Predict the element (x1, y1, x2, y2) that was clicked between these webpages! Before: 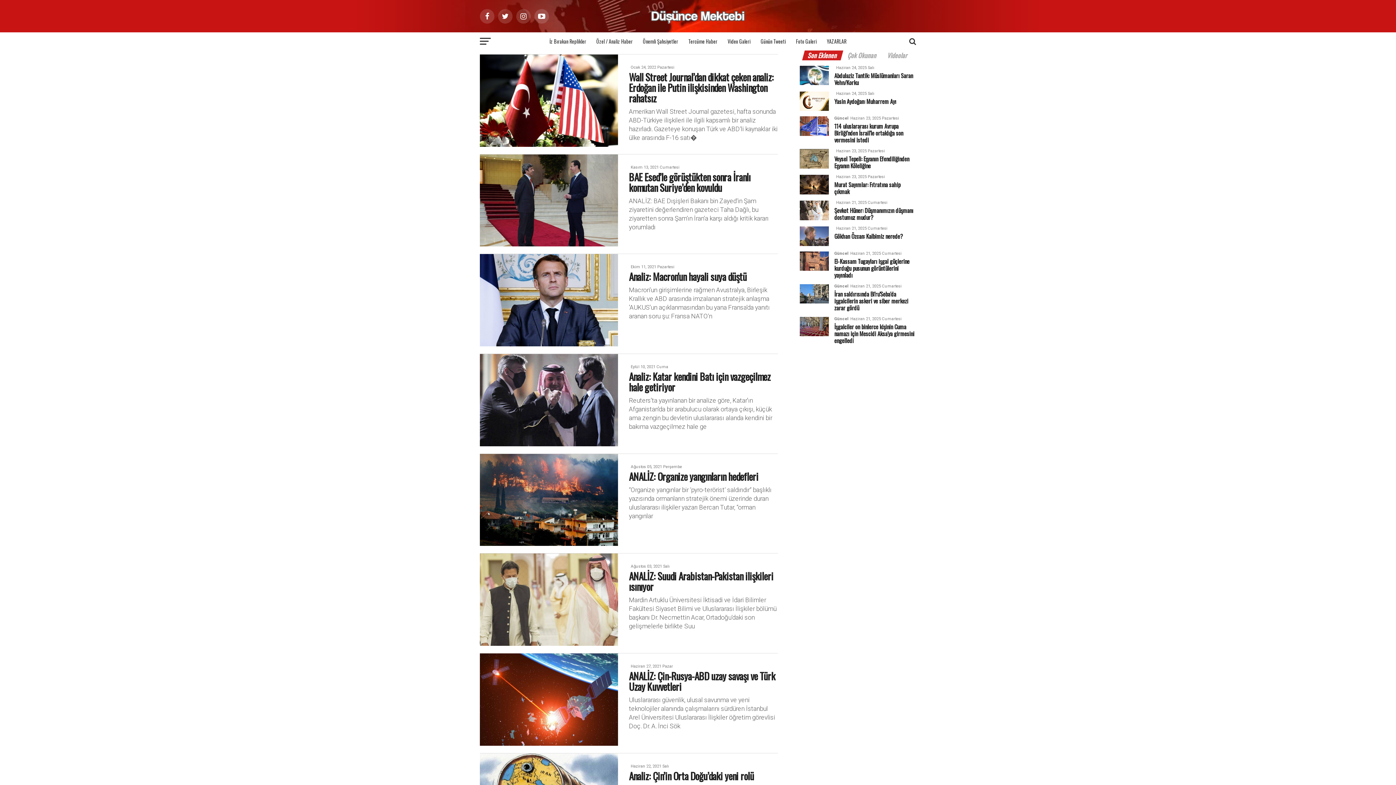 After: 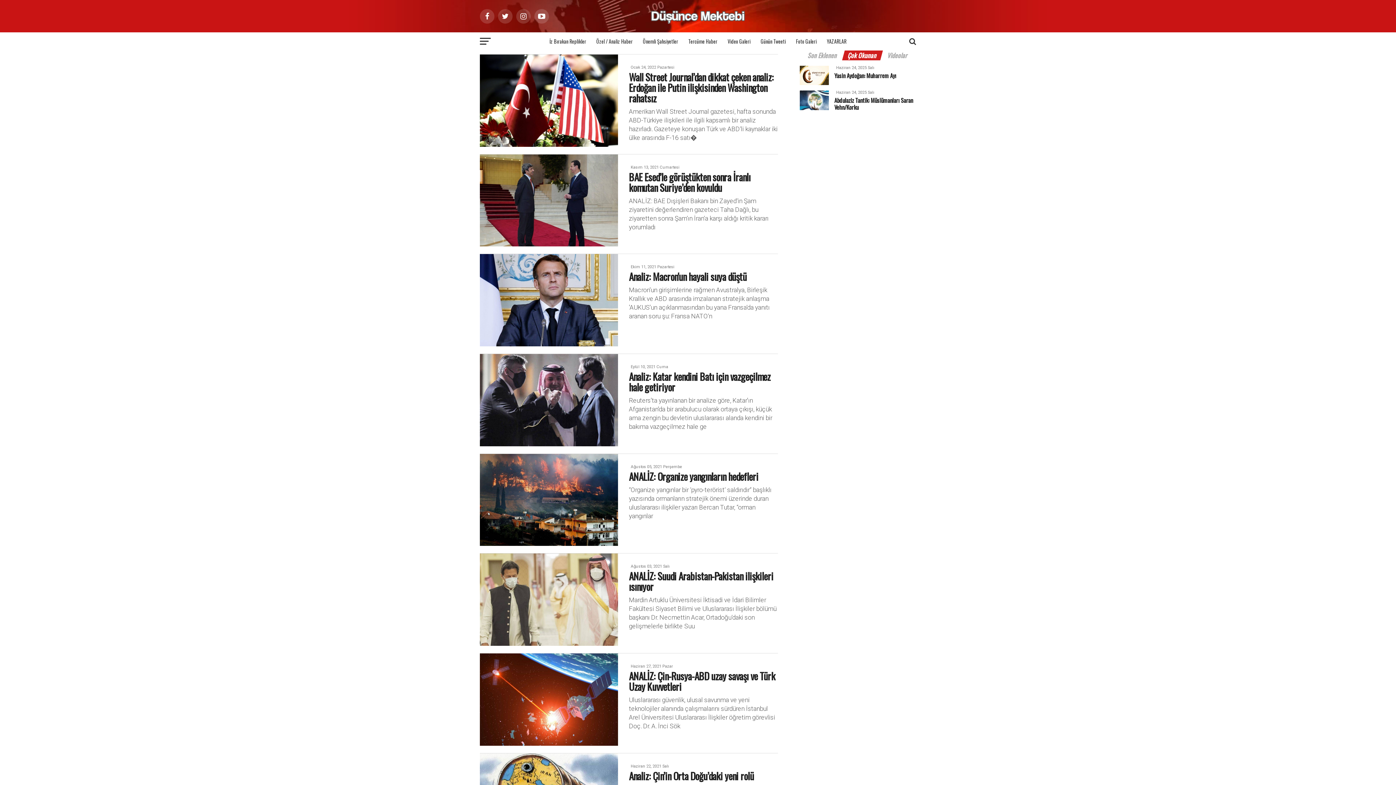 Action: bbox: (843, 53, 881, 59) label: Çok Okunan